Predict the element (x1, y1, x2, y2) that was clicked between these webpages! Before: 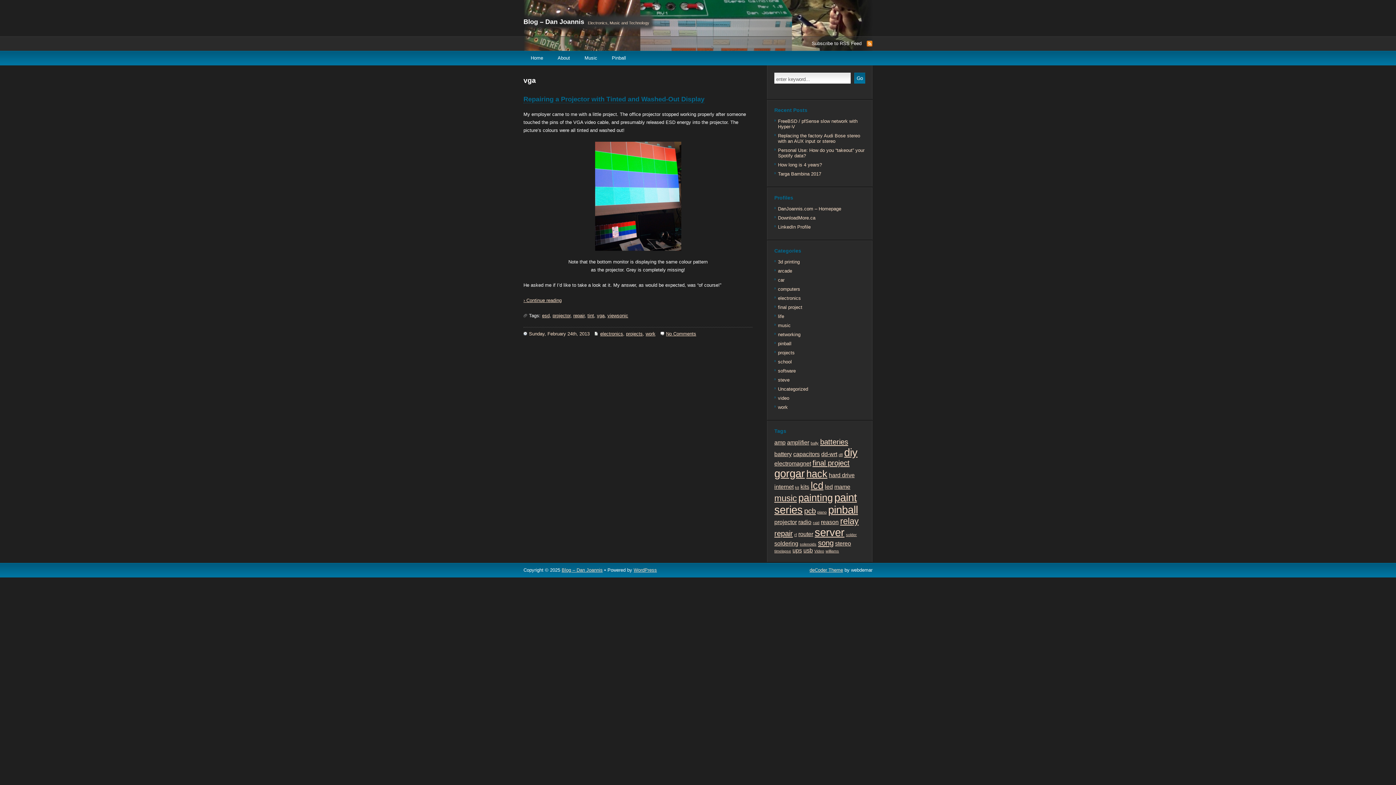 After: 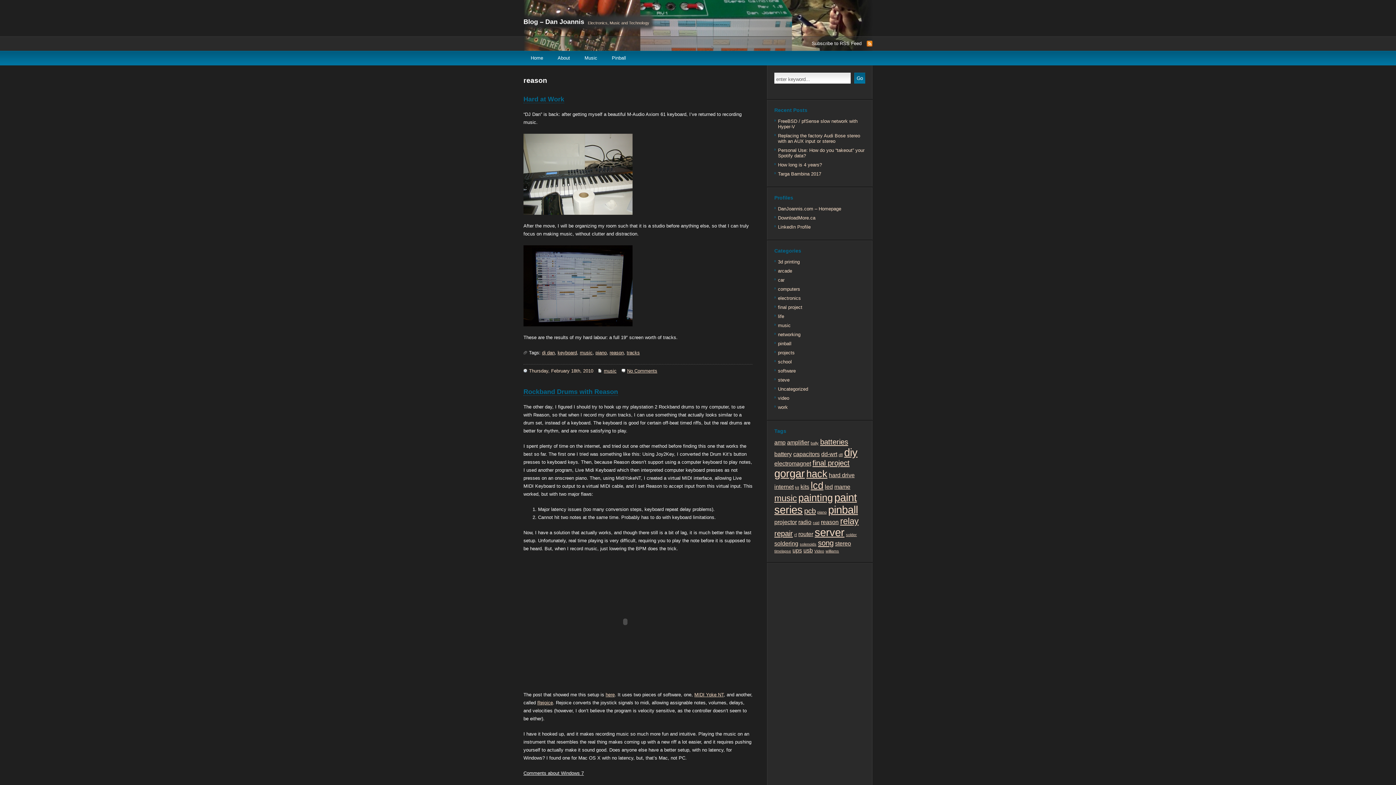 Action: label: reason (3 items) bbox: (821, 519, 838, 525)